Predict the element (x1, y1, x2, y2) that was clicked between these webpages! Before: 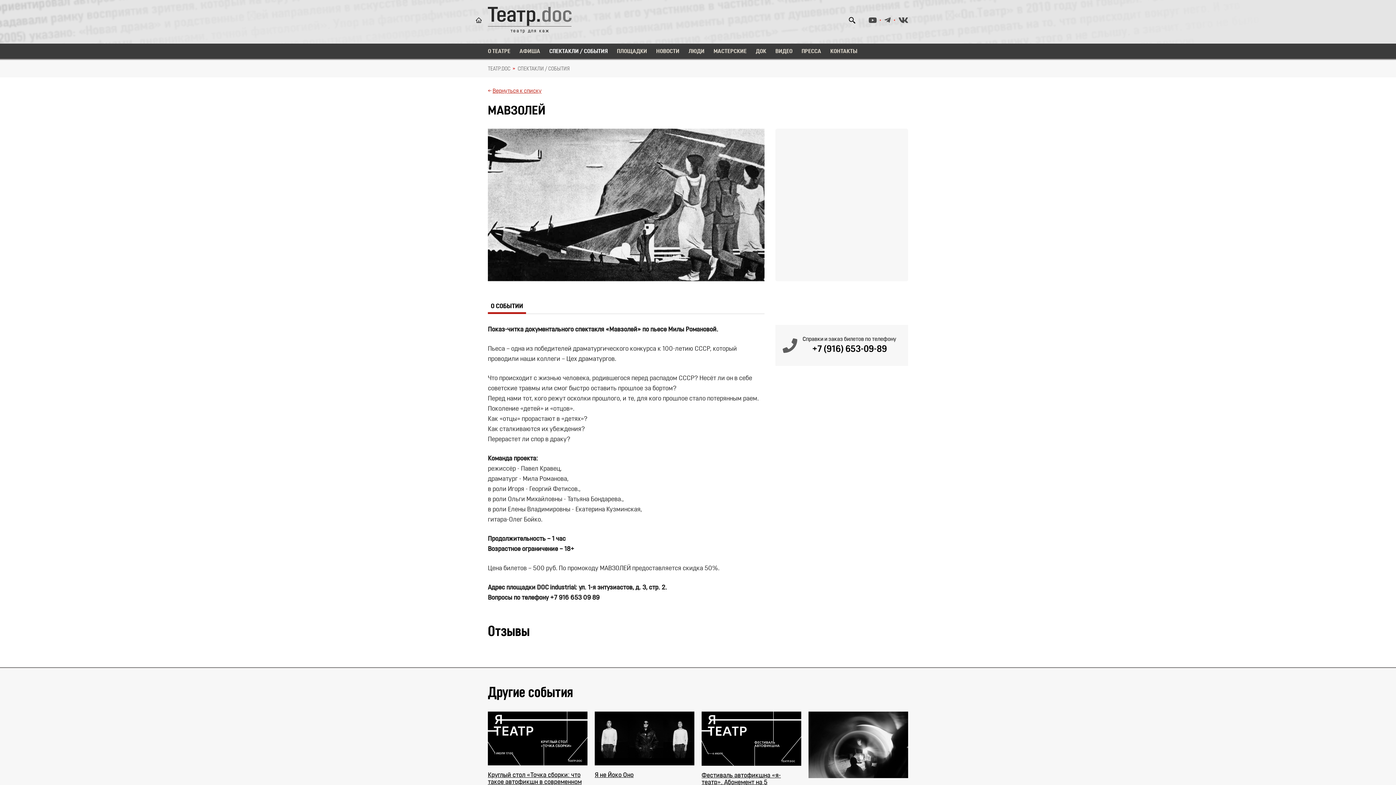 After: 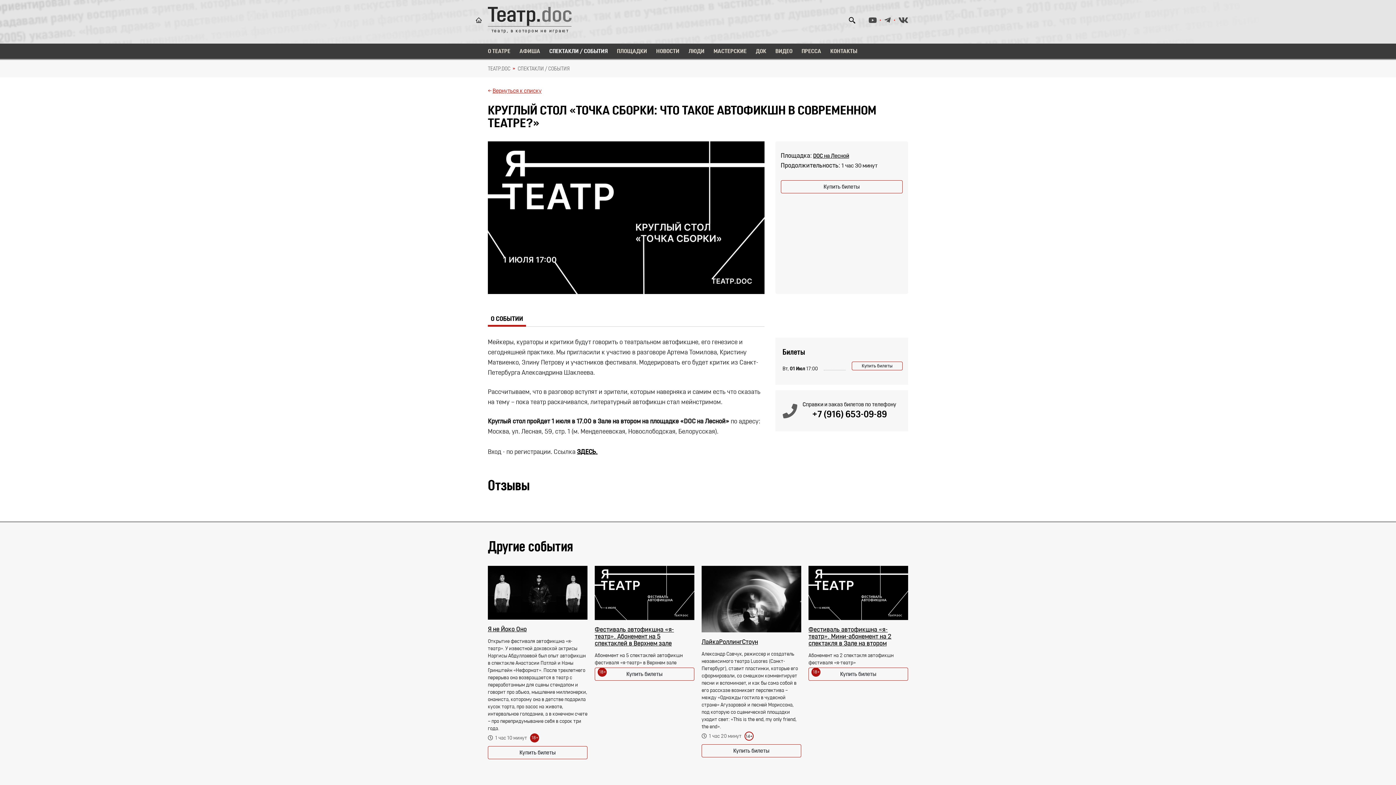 Action: label: Круглый стол «Точка сборки: что такое автофикшн в современном театре?» bbox: (488, 772, 587, 793)